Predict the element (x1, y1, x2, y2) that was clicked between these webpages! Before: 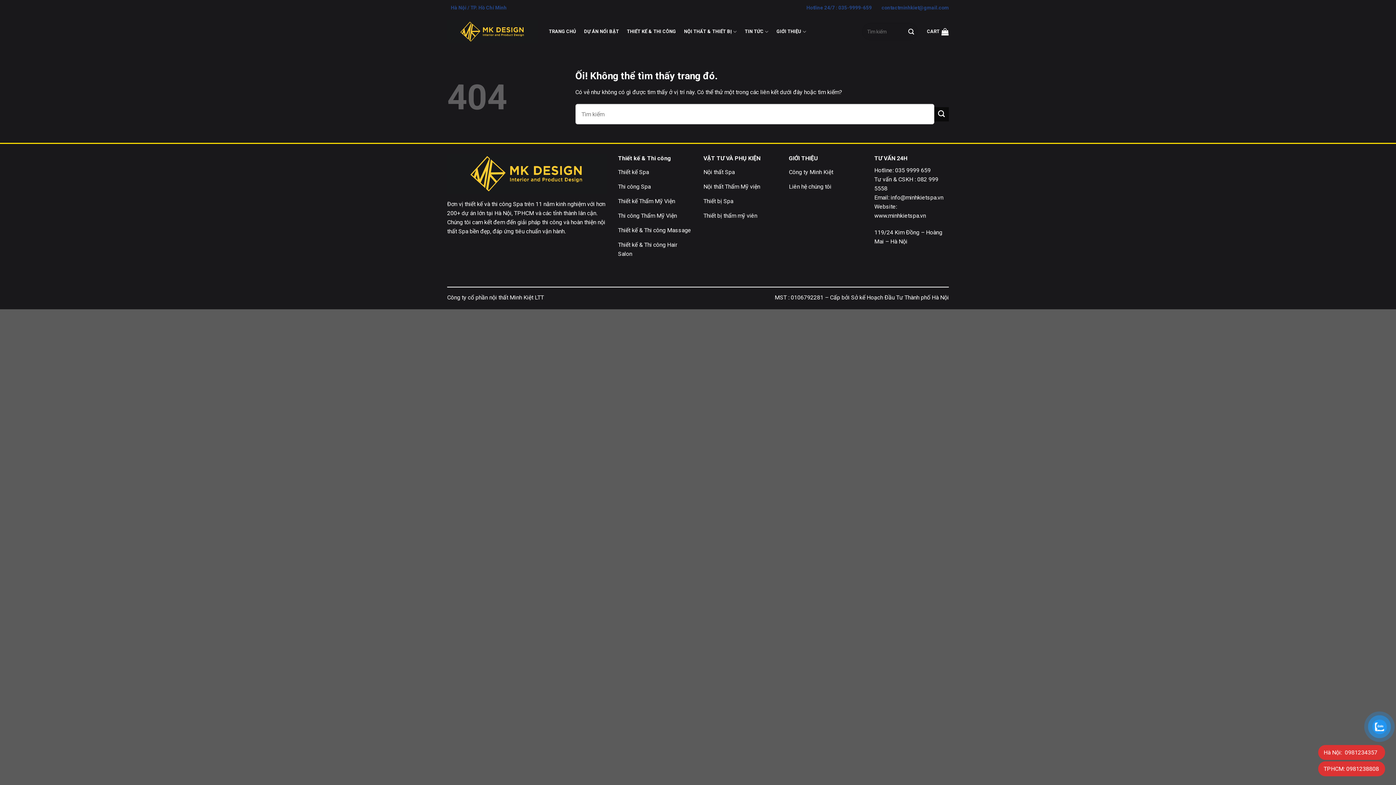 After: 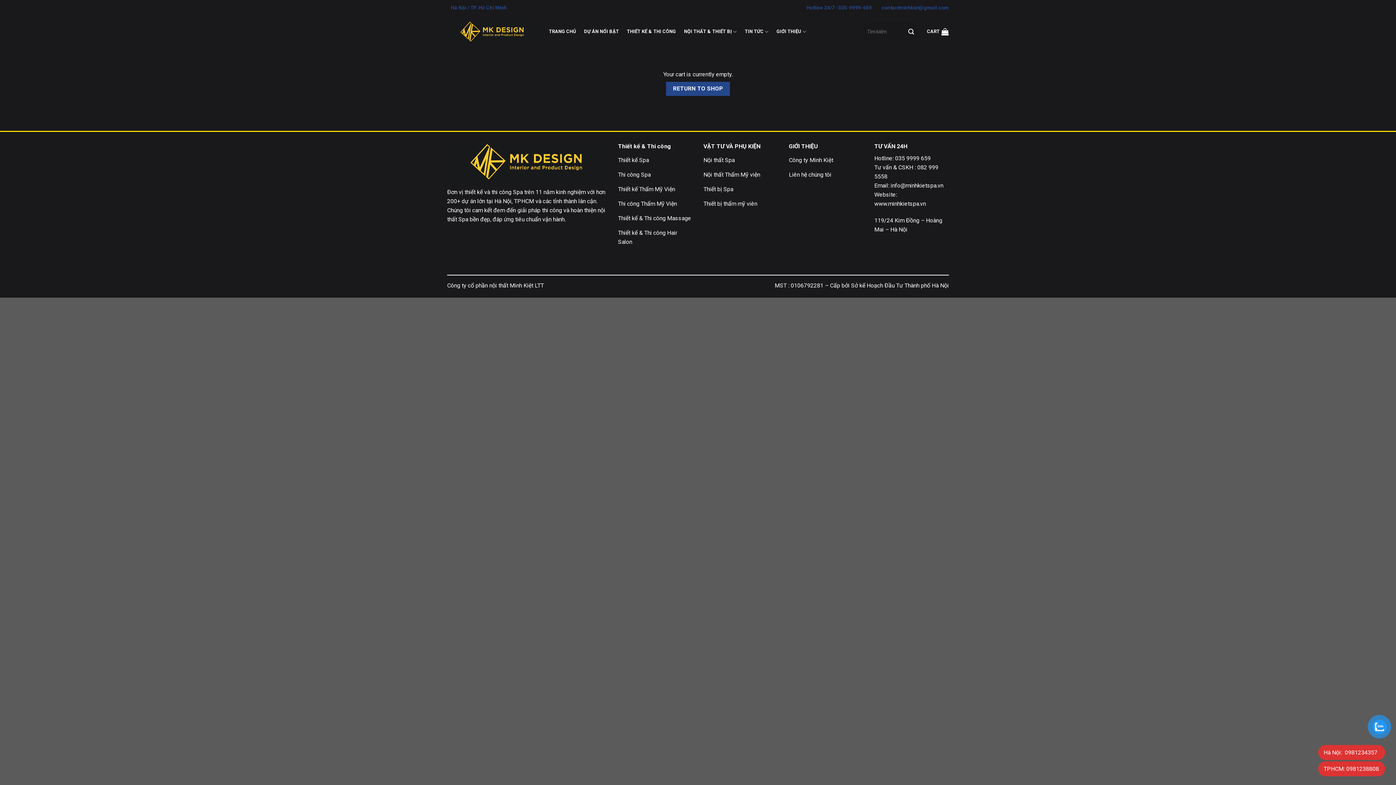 Action: bbox: (927, 23, 949, 39) label: CART